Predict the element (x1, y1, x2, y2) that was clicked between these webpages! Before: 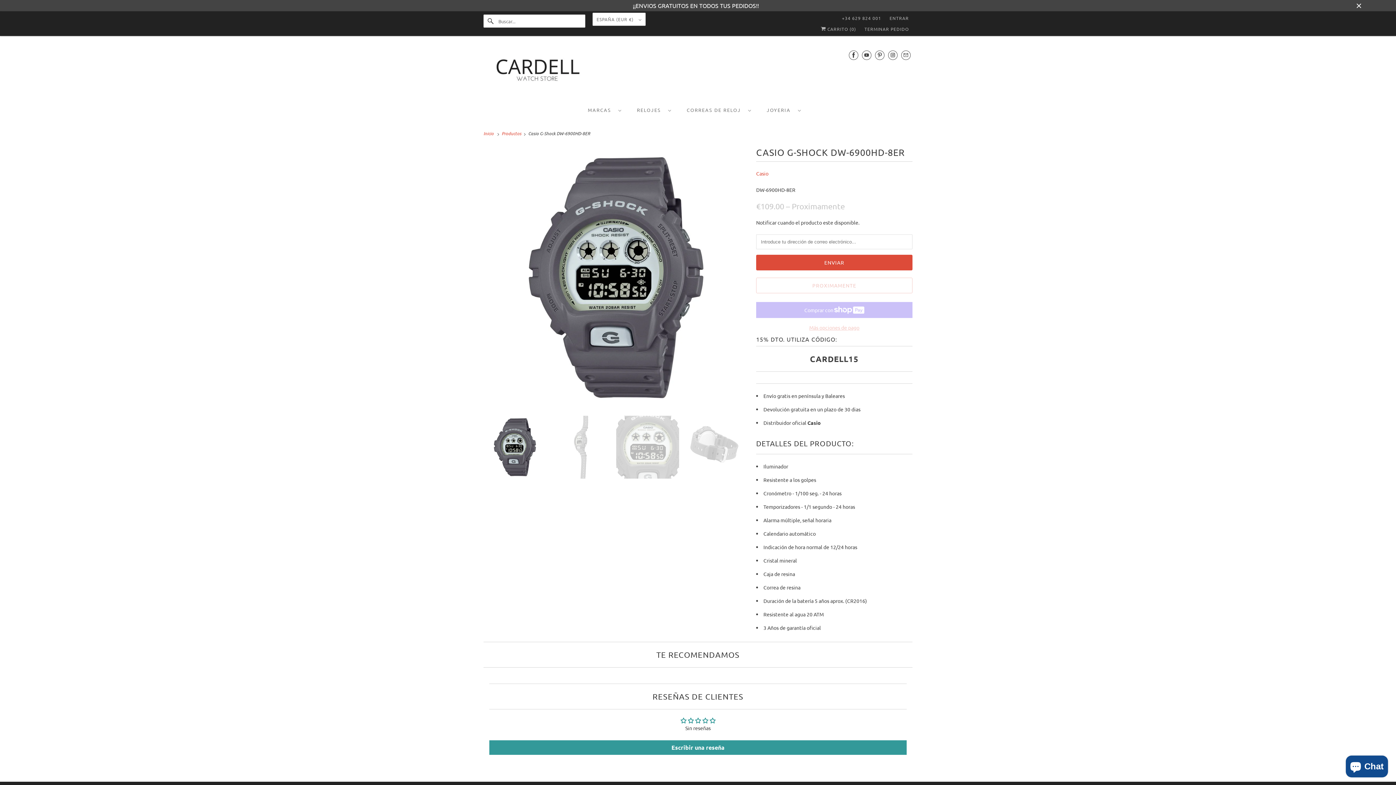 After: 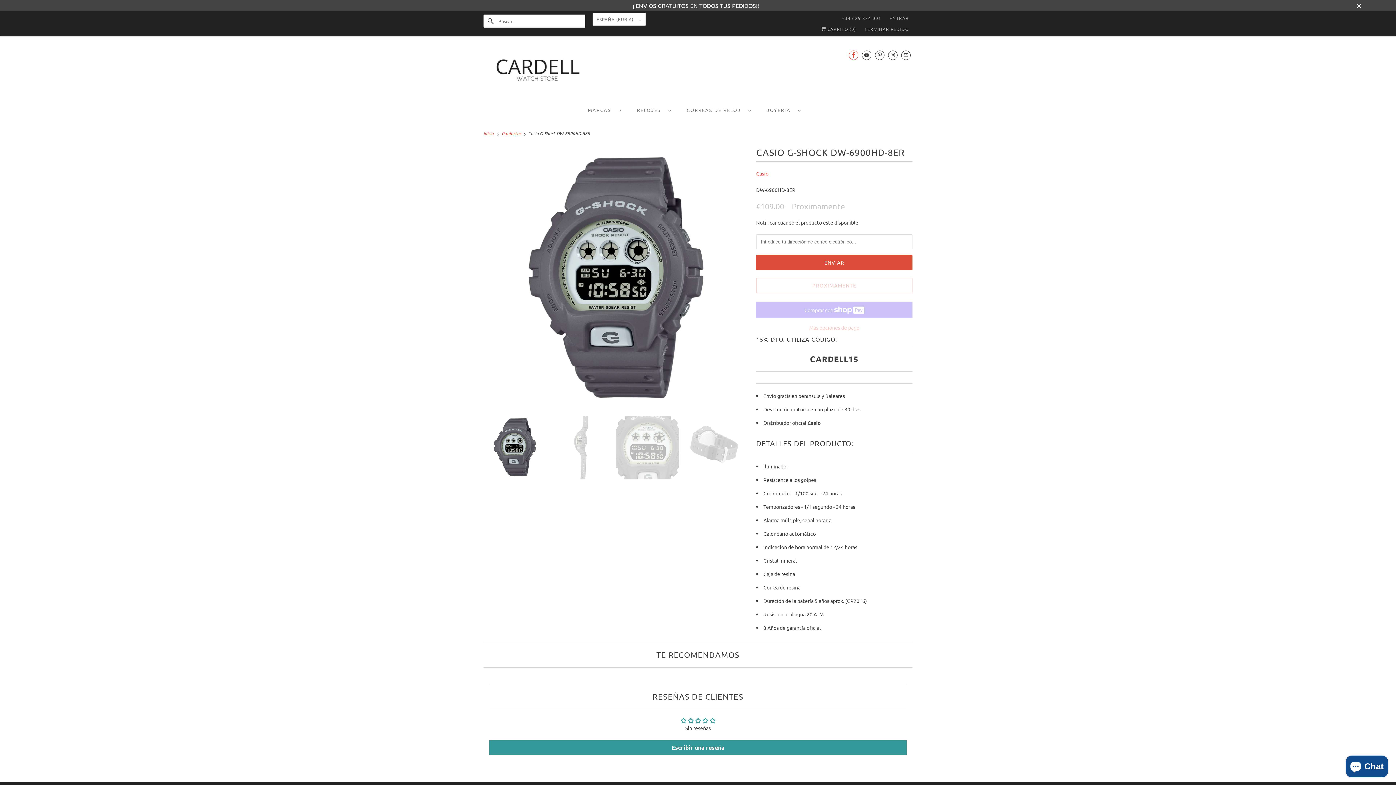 Action: bbox: (849, 46, 858, 63)